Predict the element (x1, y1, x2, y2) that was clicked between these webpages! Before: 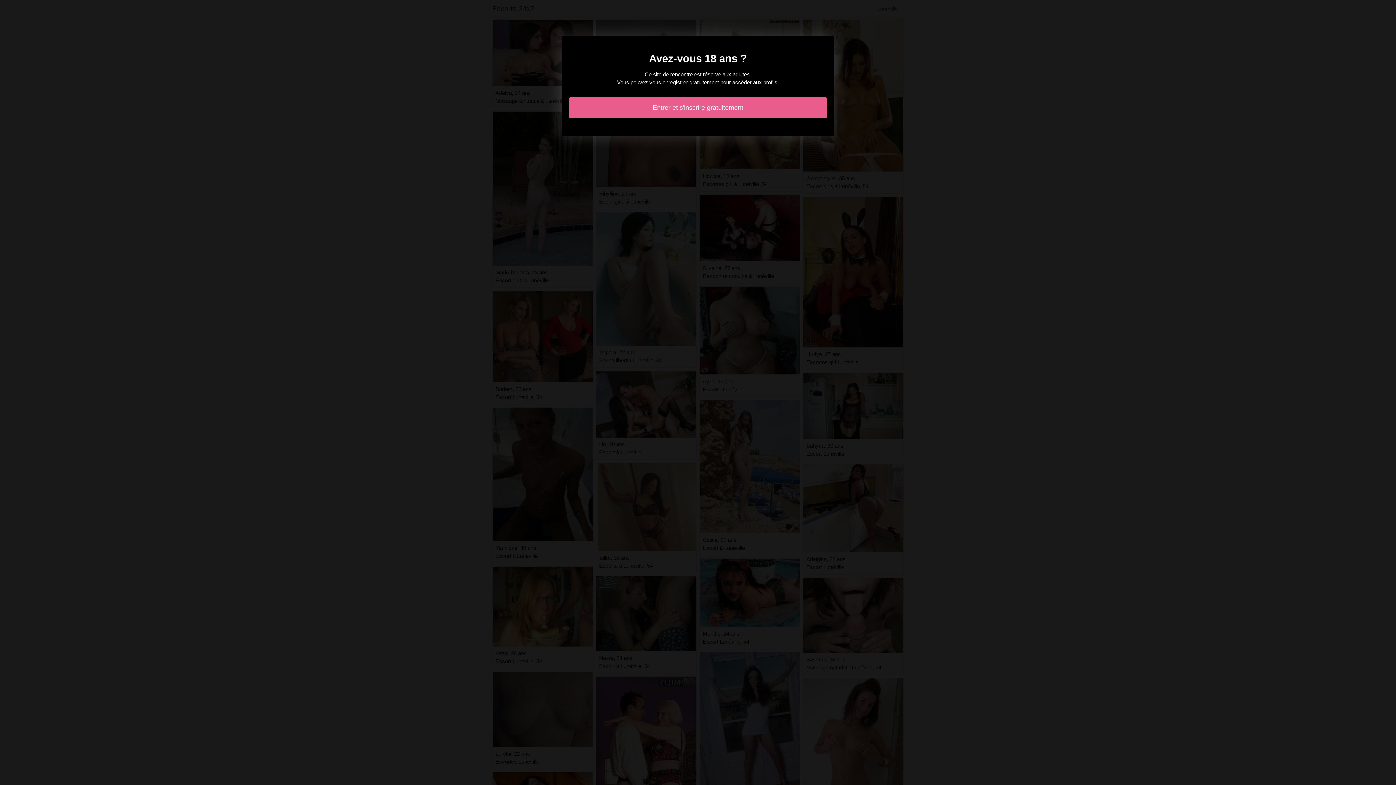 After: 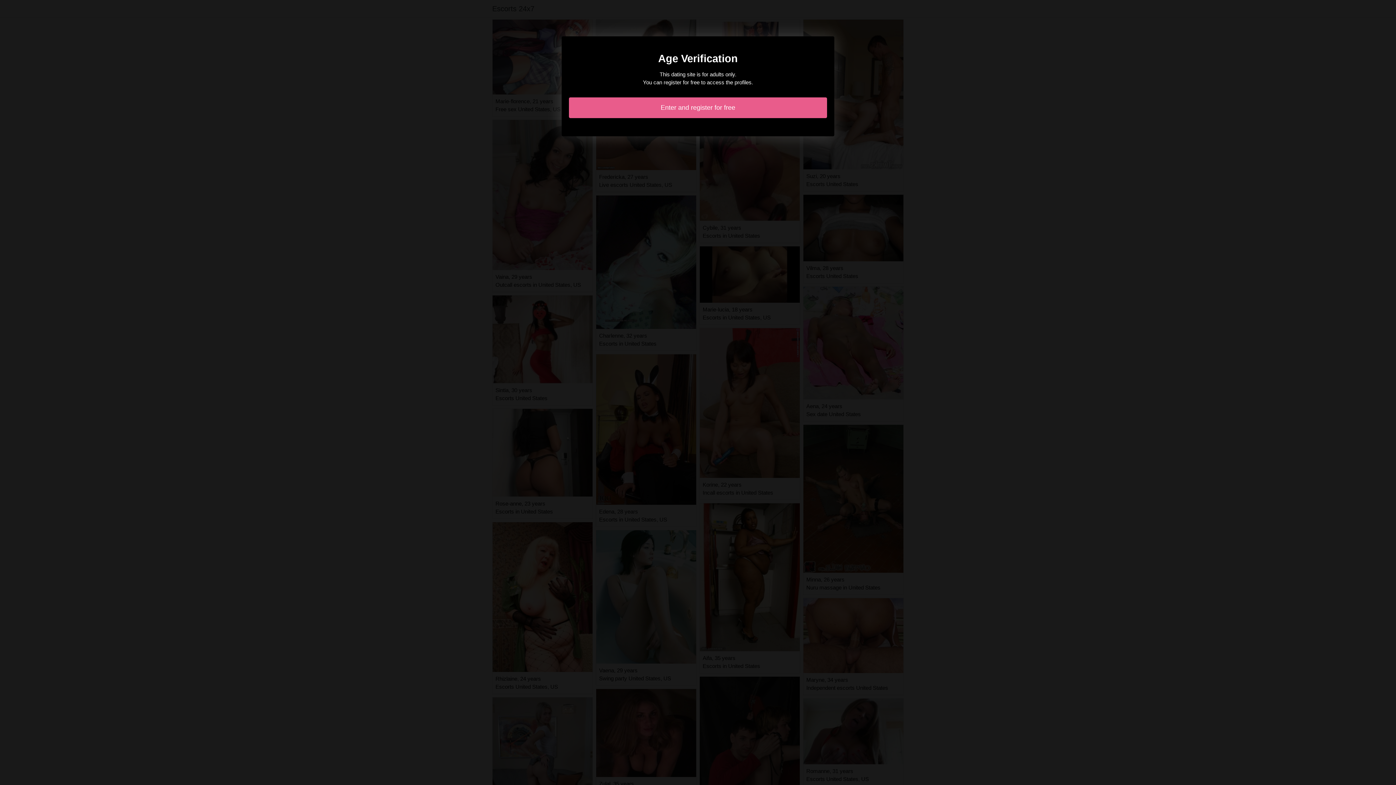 Action: label: Entrer et s'inscrire gratuitement bbox: (569, 97, 827, 118)